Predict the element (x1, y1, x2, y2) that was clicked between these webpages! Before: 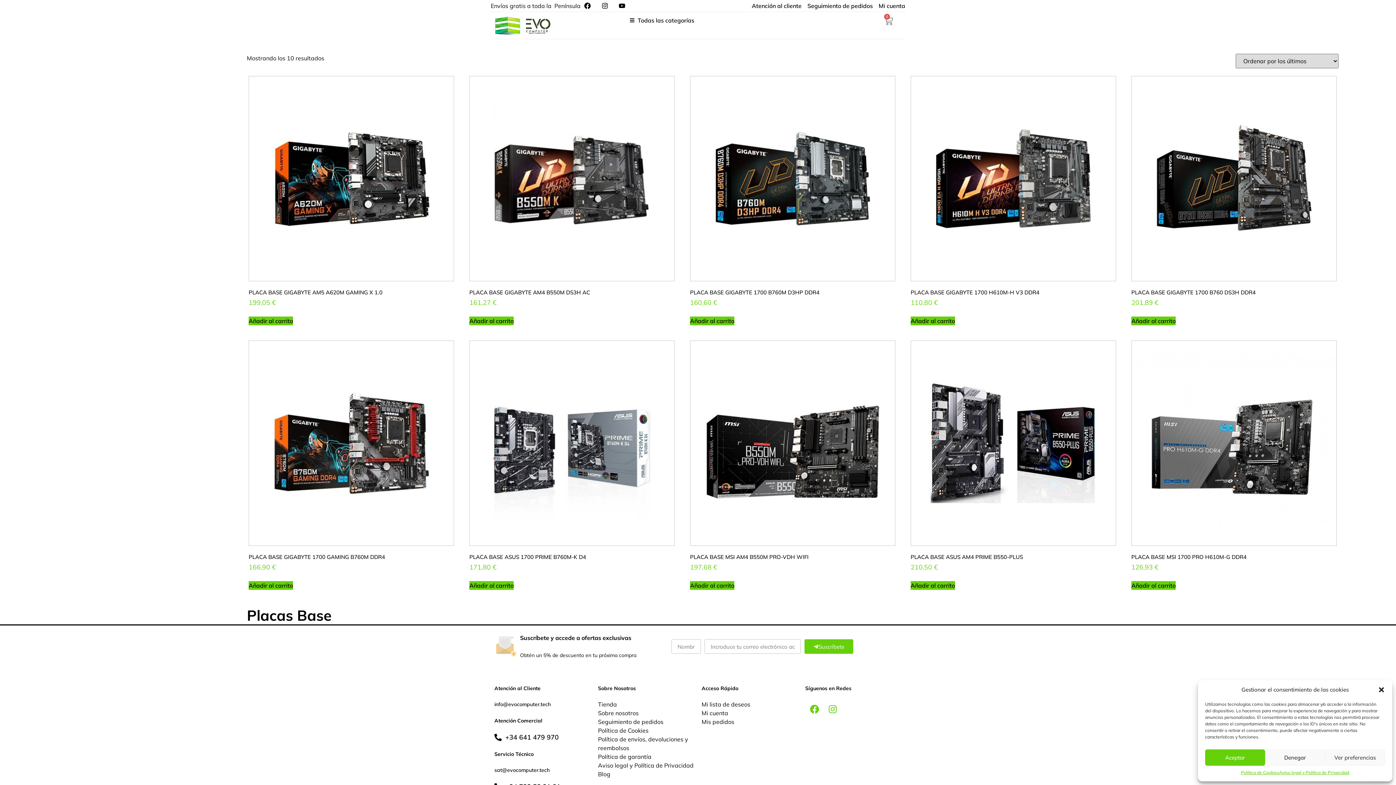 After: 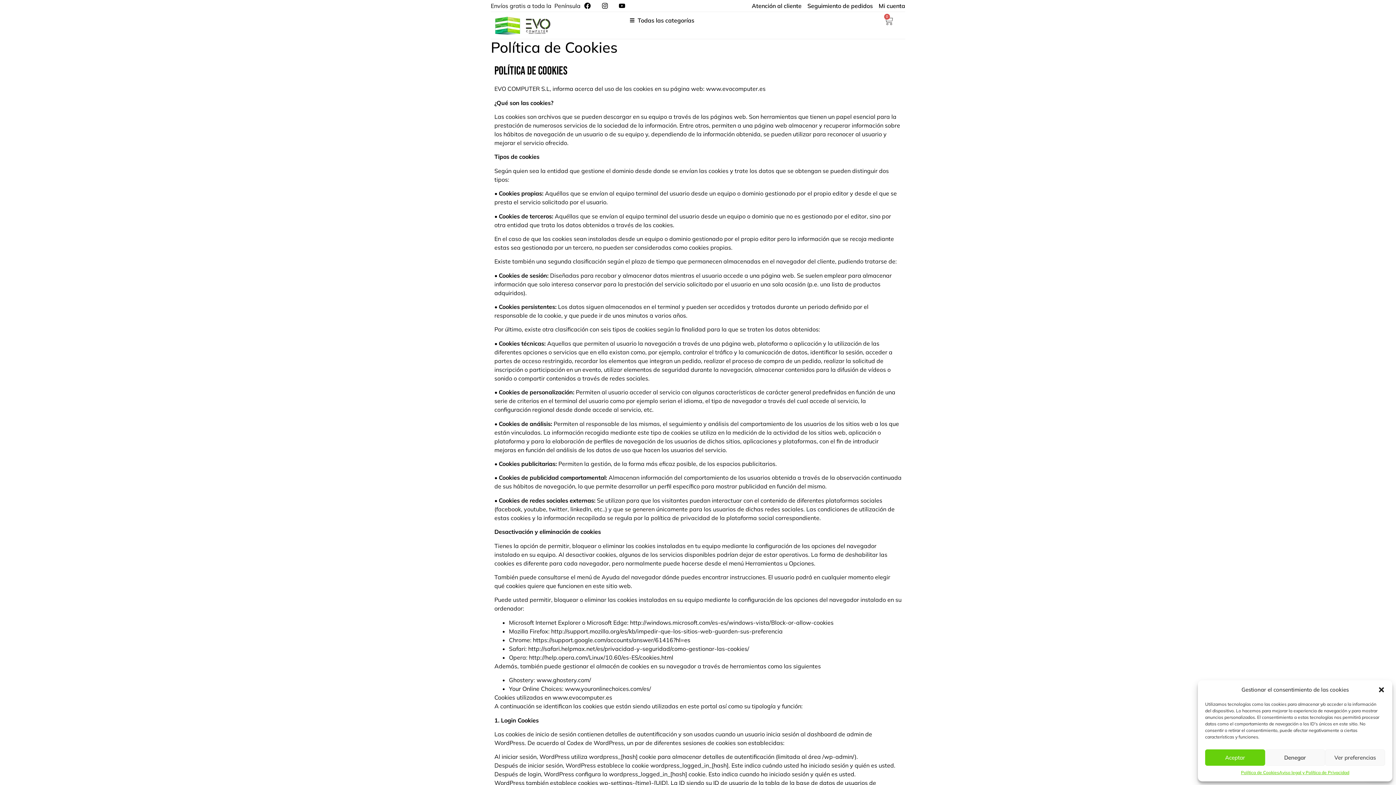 Action: label: Política de Cookies bbox: (1241, 769, 1279, 776)